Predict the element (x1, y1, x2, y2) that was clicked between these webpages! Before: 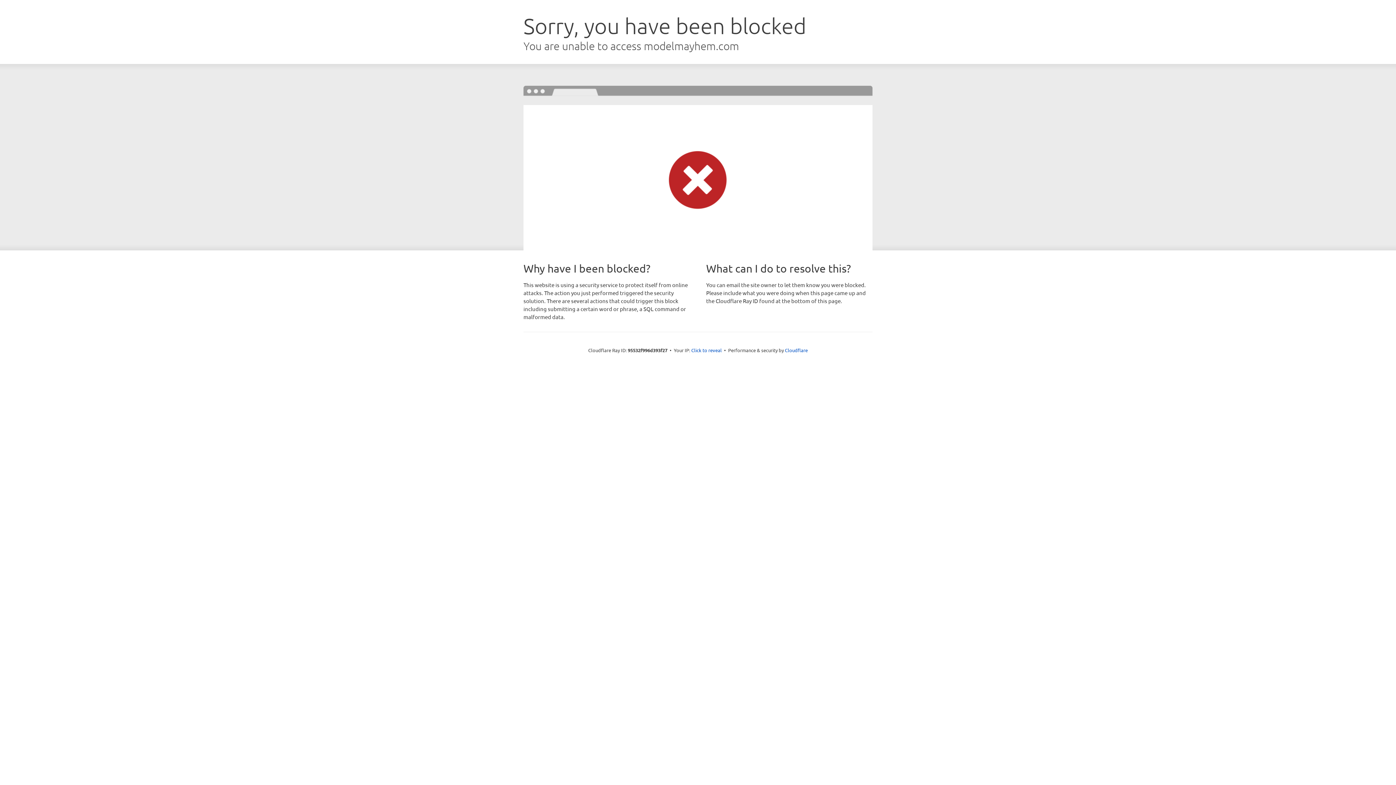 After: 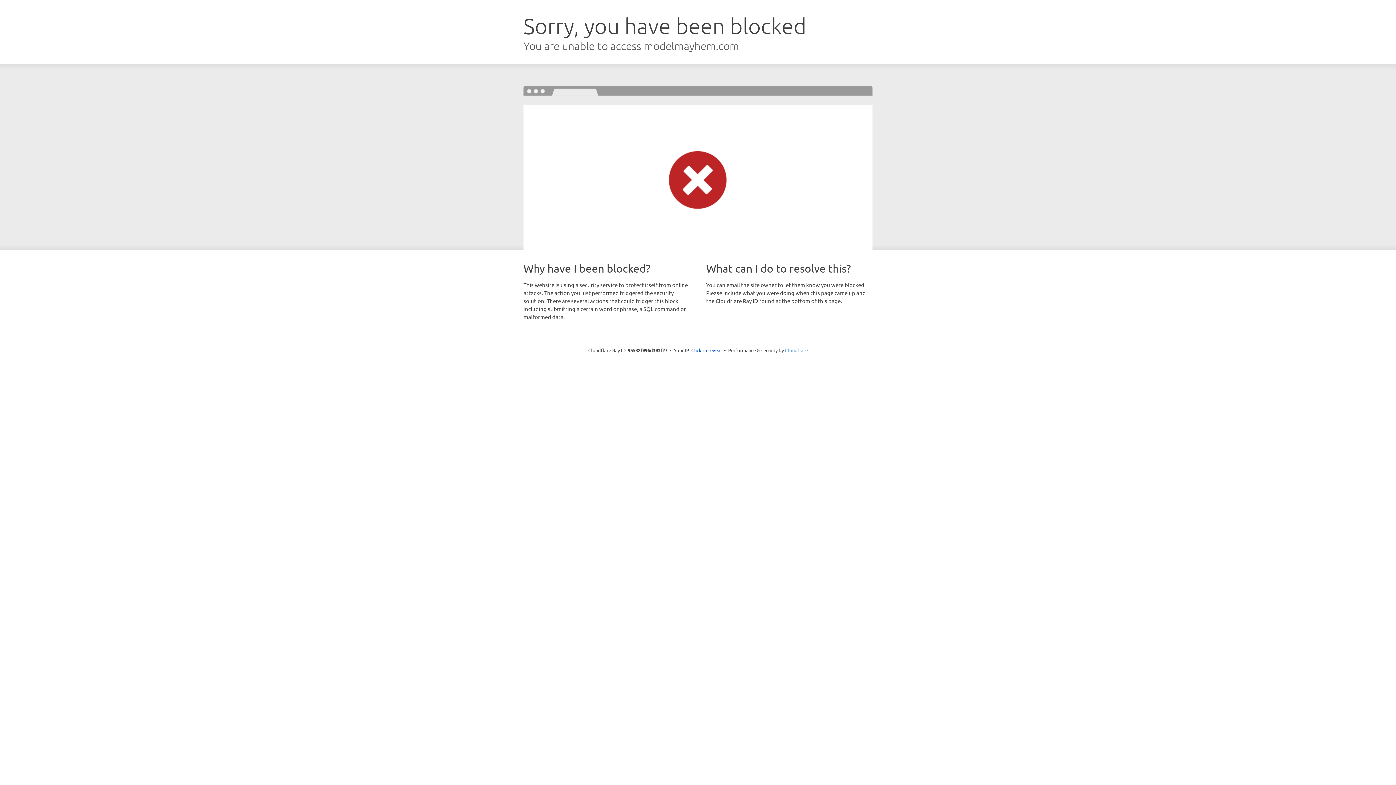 Action: bbox: (785, 347, 808, 353) label: Cloudflare